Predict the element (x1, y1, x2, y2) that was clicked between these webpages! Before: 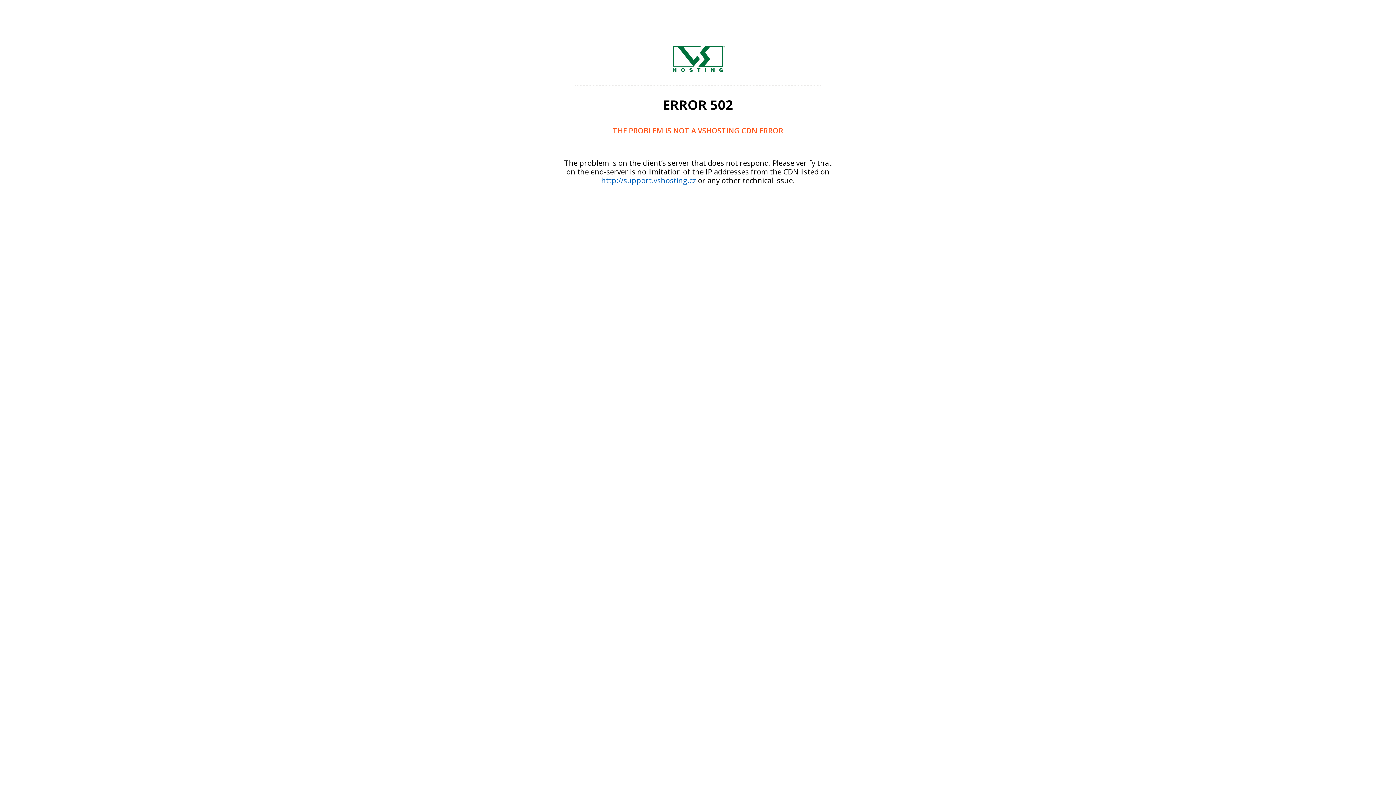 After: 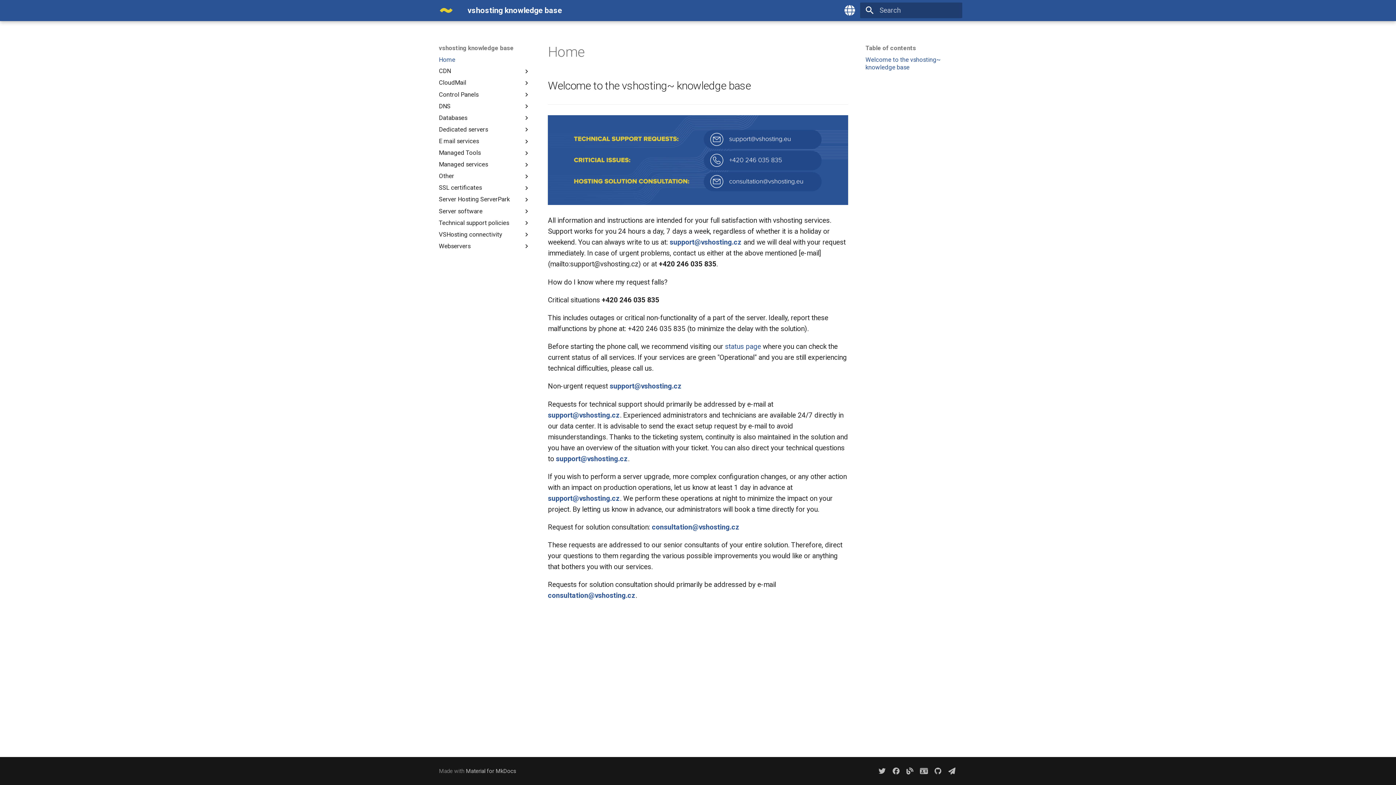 Action: bbox: (601, 175, 696, 185) label: http://support.vshosting.cz